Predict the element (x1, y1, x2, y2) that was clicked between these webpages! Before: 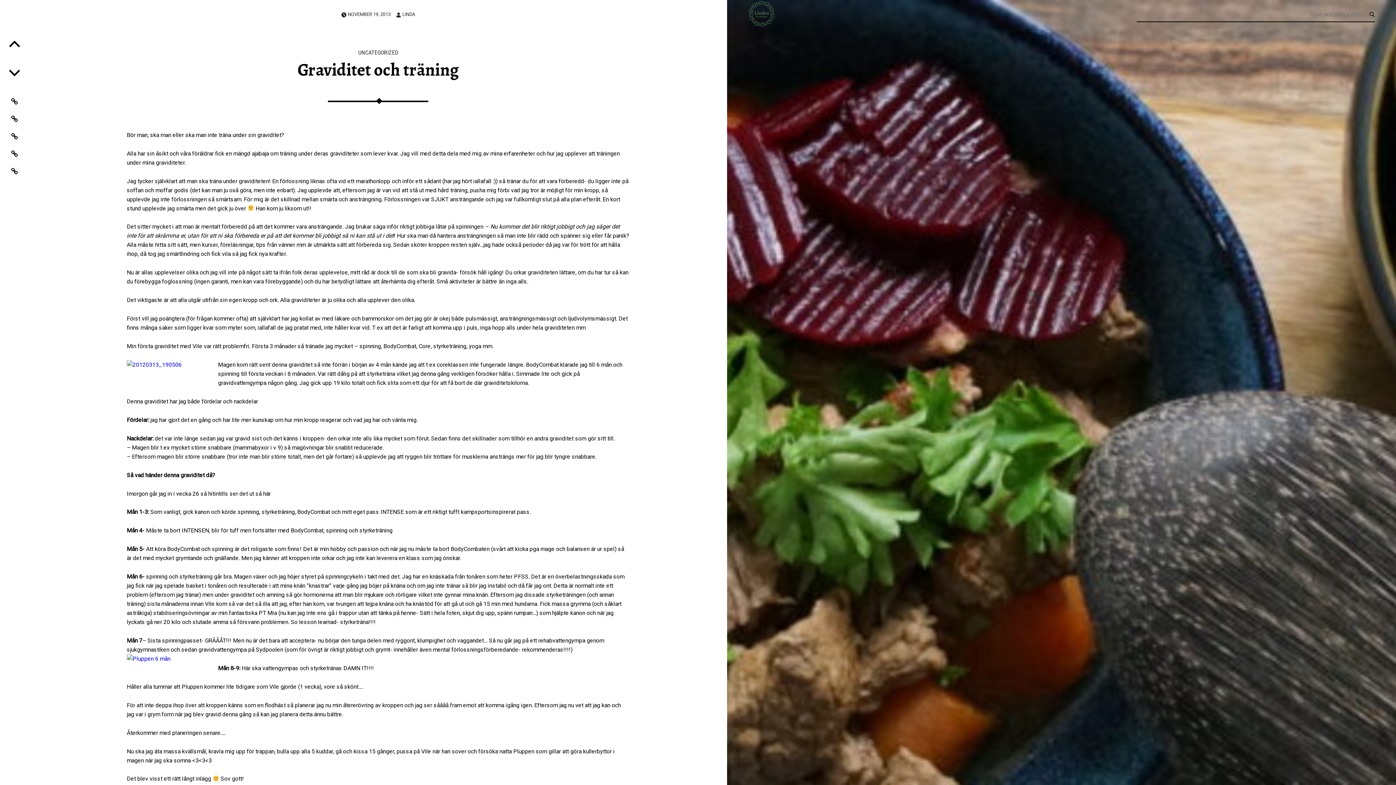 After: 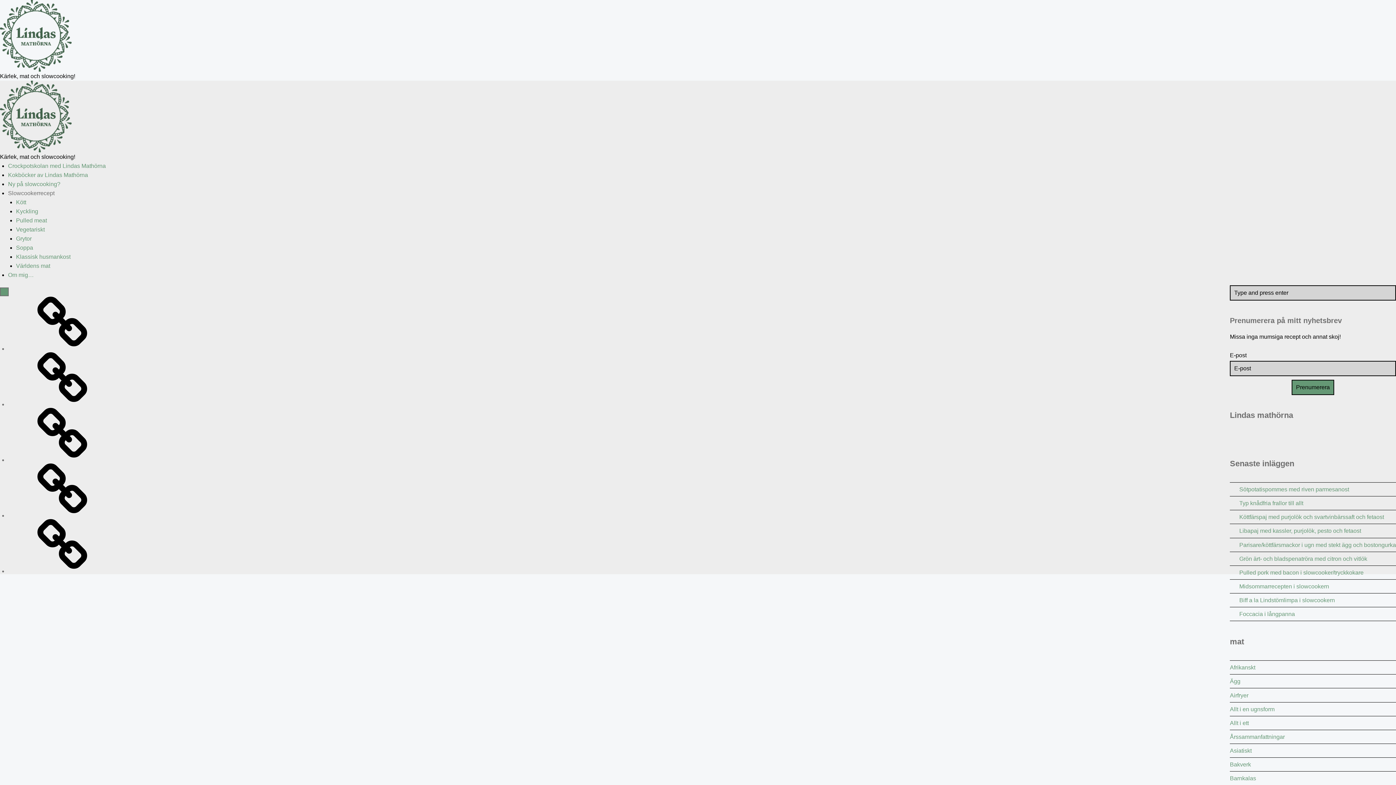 Action: label: Slowcookerrecept bbox: (0, 145, 29, 162)